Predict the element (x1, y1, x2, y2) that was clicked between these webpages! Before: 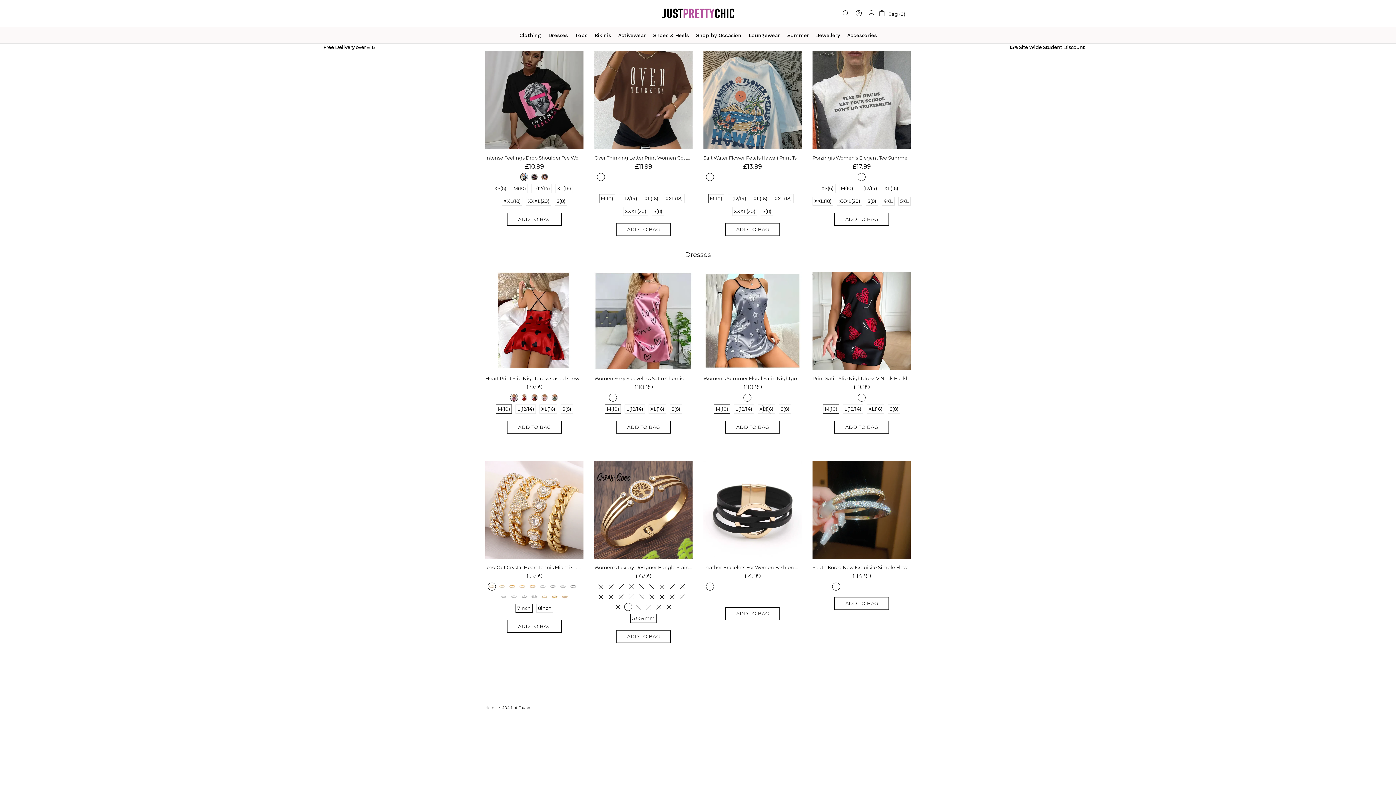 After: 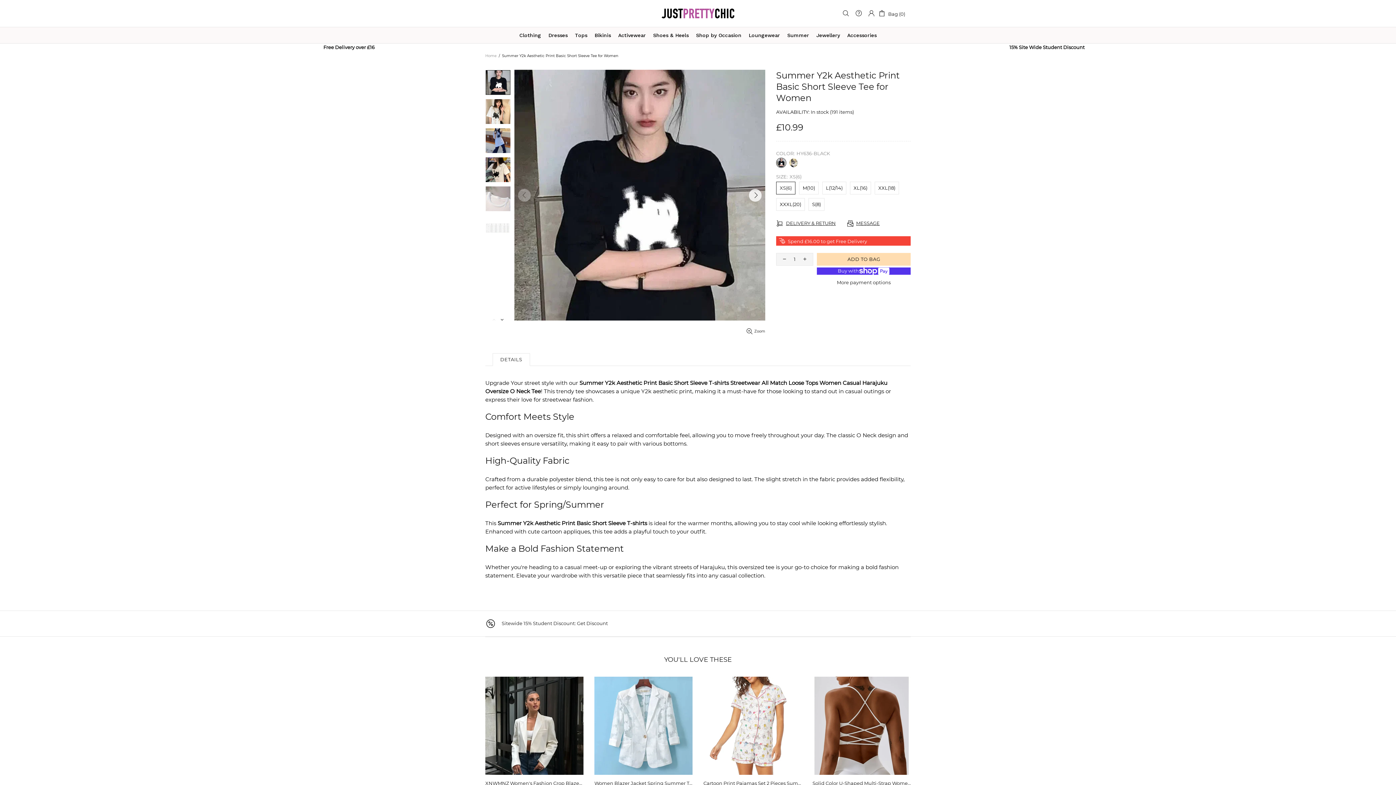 Action: bbox: (703, 51, 801, 149)